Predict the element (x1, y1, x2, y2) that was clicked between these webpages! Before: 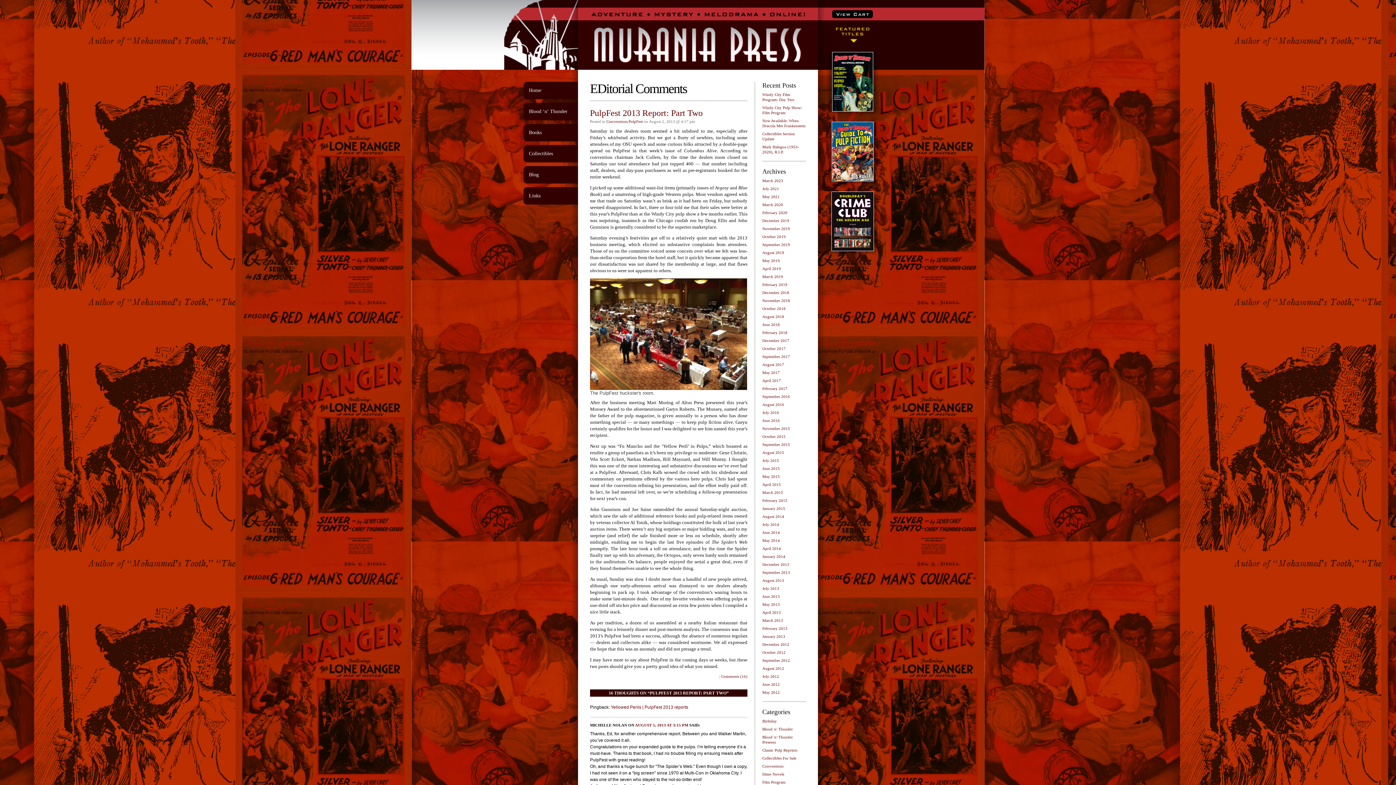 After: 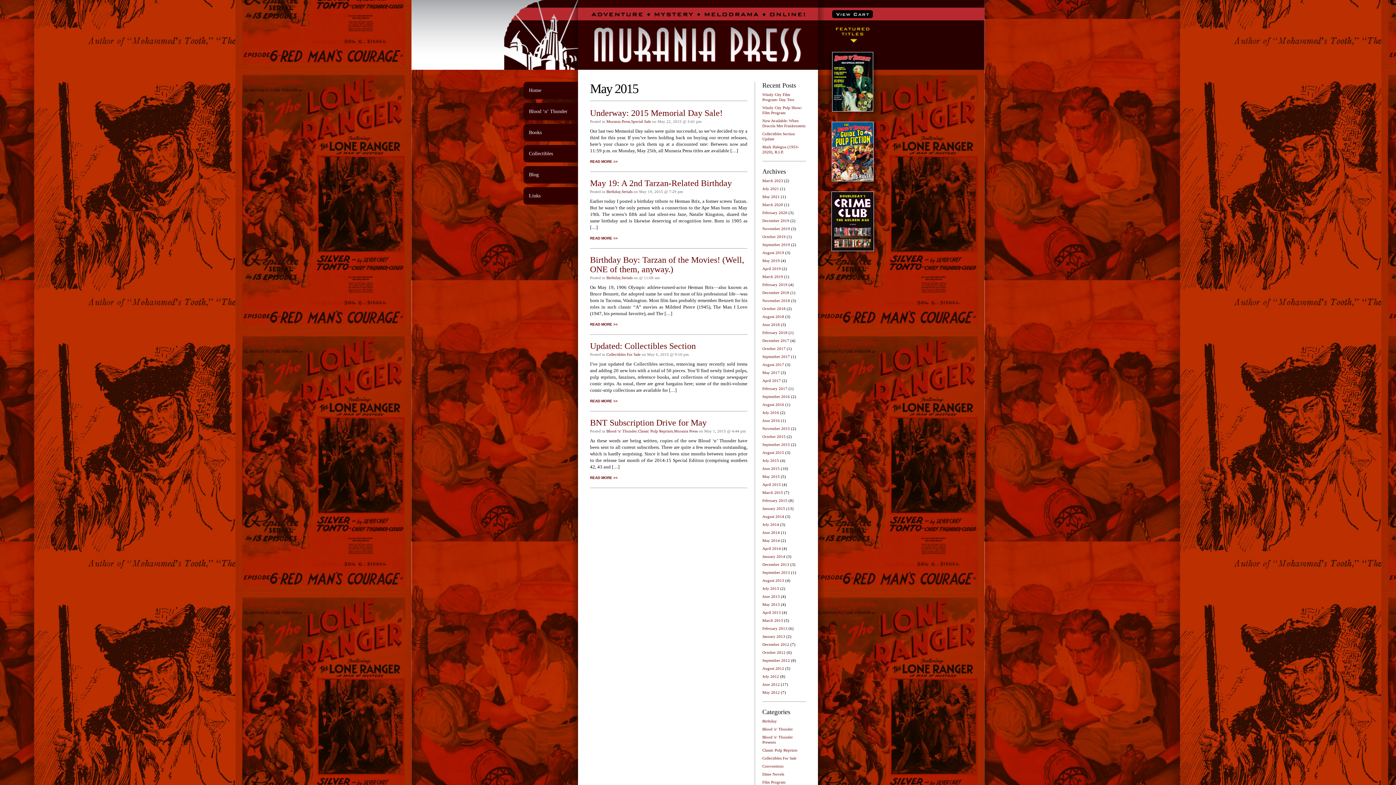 Action: label: May 2015 bbox: (762, 474, 780, 478)